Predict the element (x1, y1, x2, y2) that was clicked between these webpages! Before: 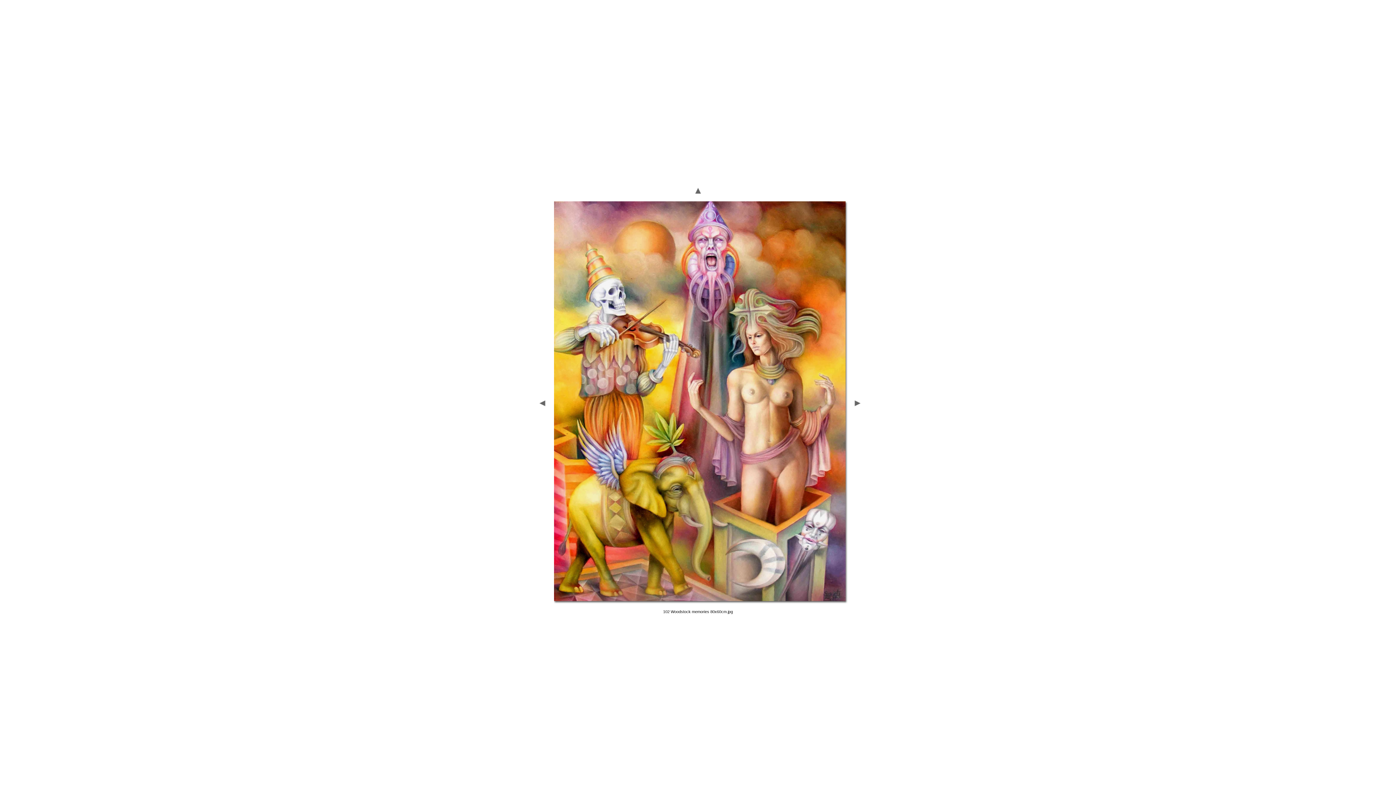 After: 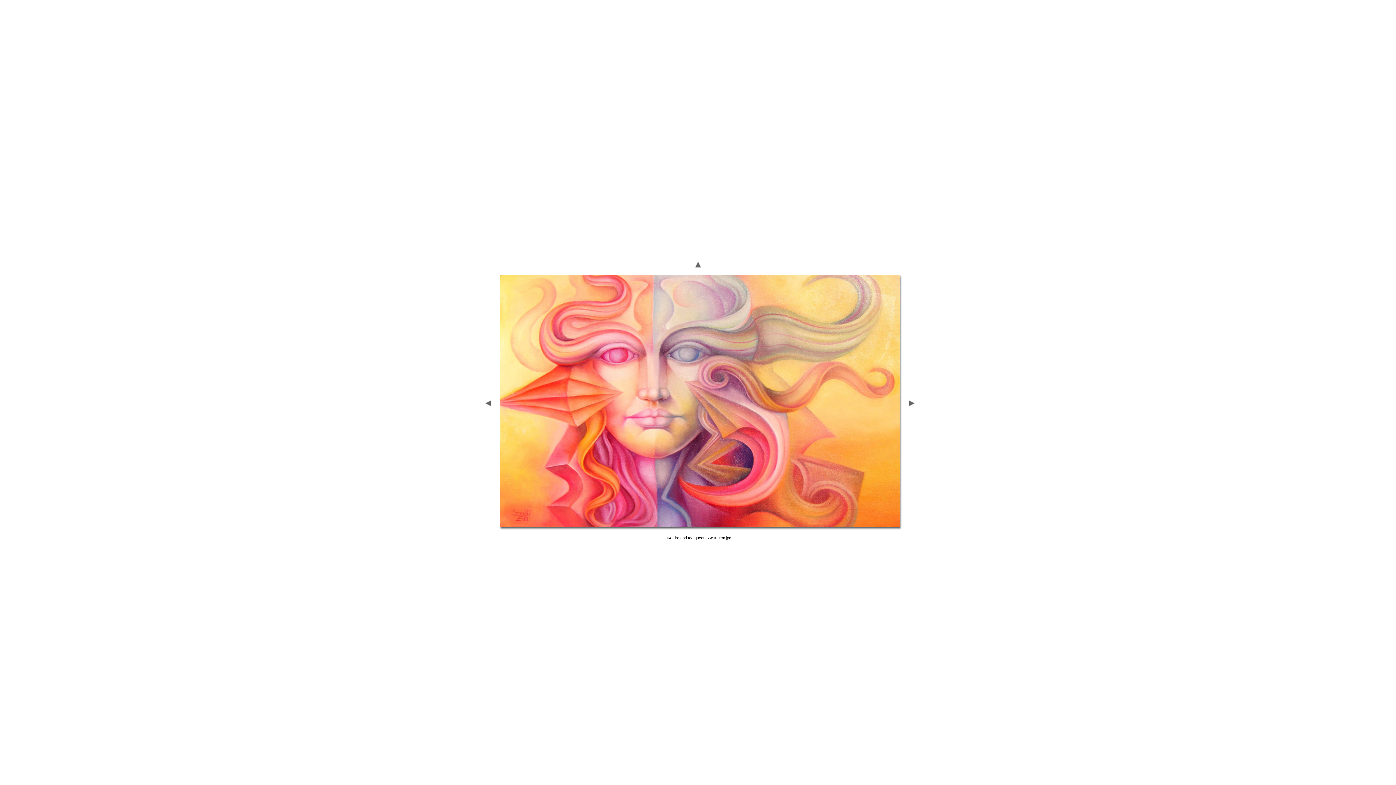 Action: bbox: (851, 403, 863, 409)